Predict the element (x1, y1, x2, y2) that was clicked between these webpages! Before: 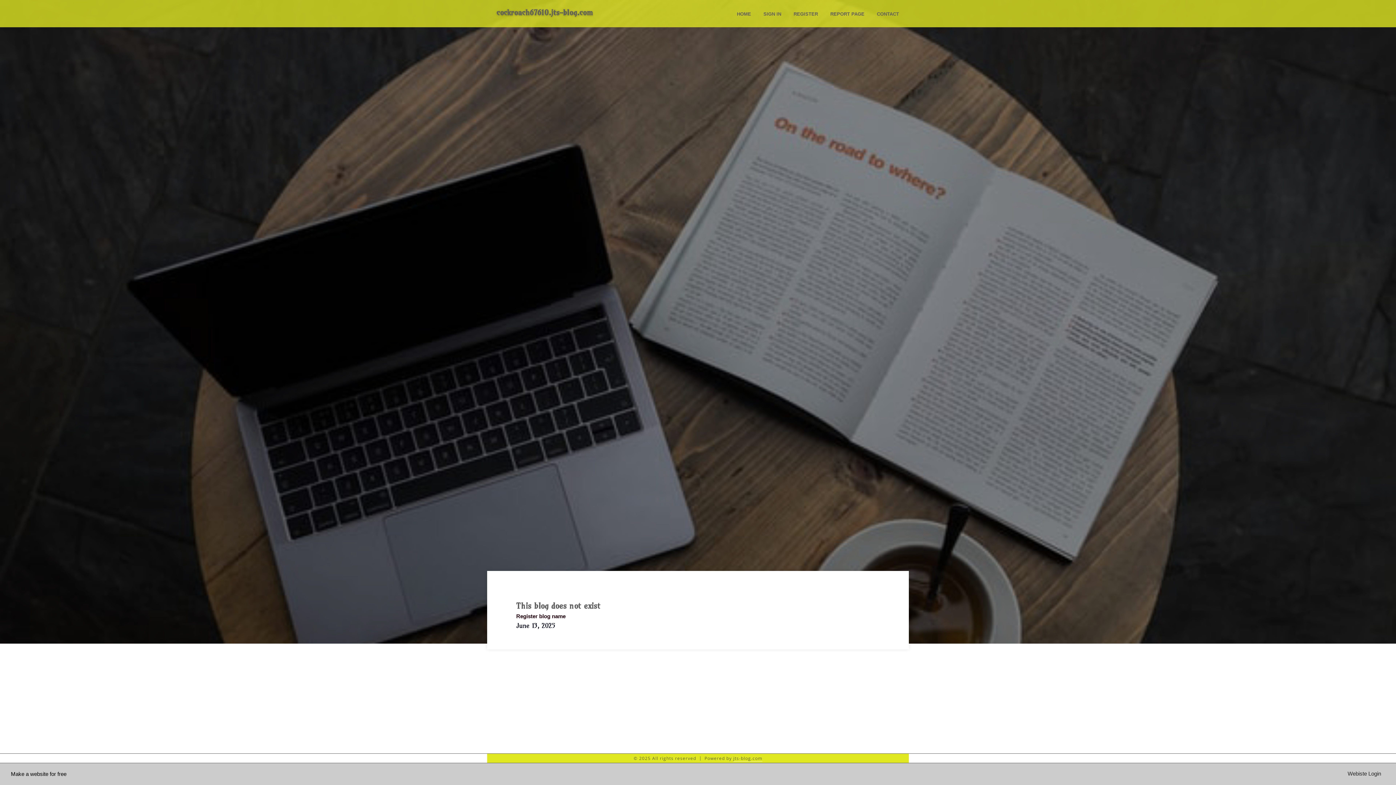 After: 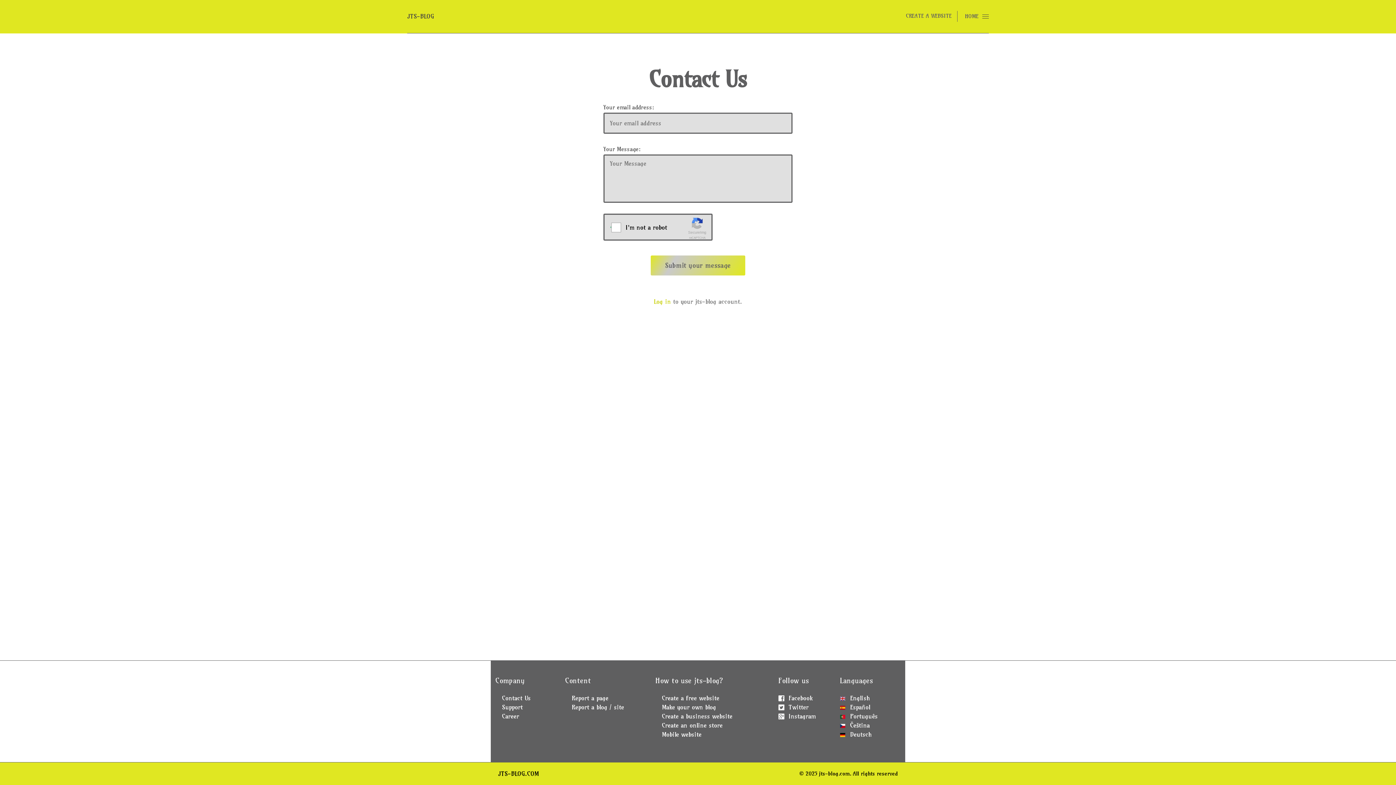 Action: label: CONTACT bbox: (870, 0, 905, 27)